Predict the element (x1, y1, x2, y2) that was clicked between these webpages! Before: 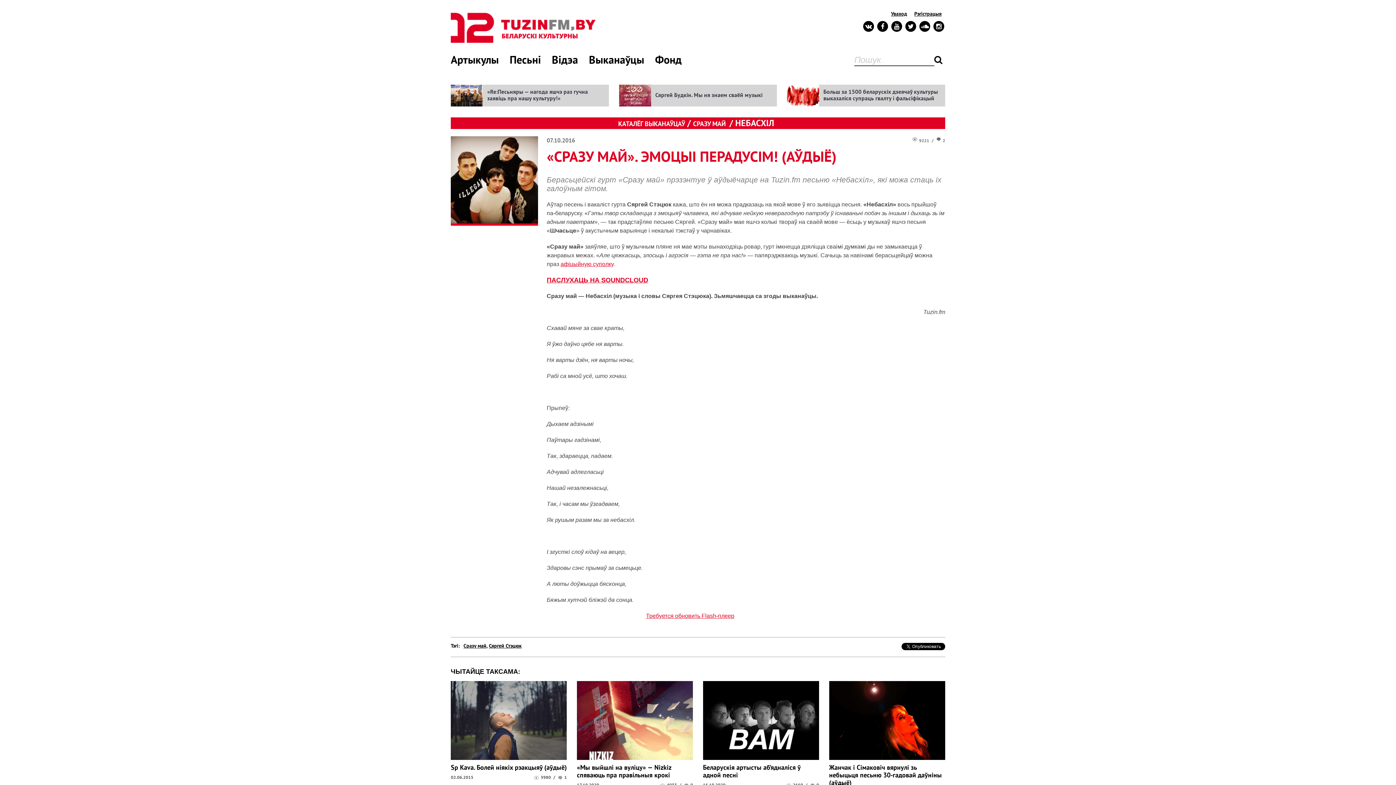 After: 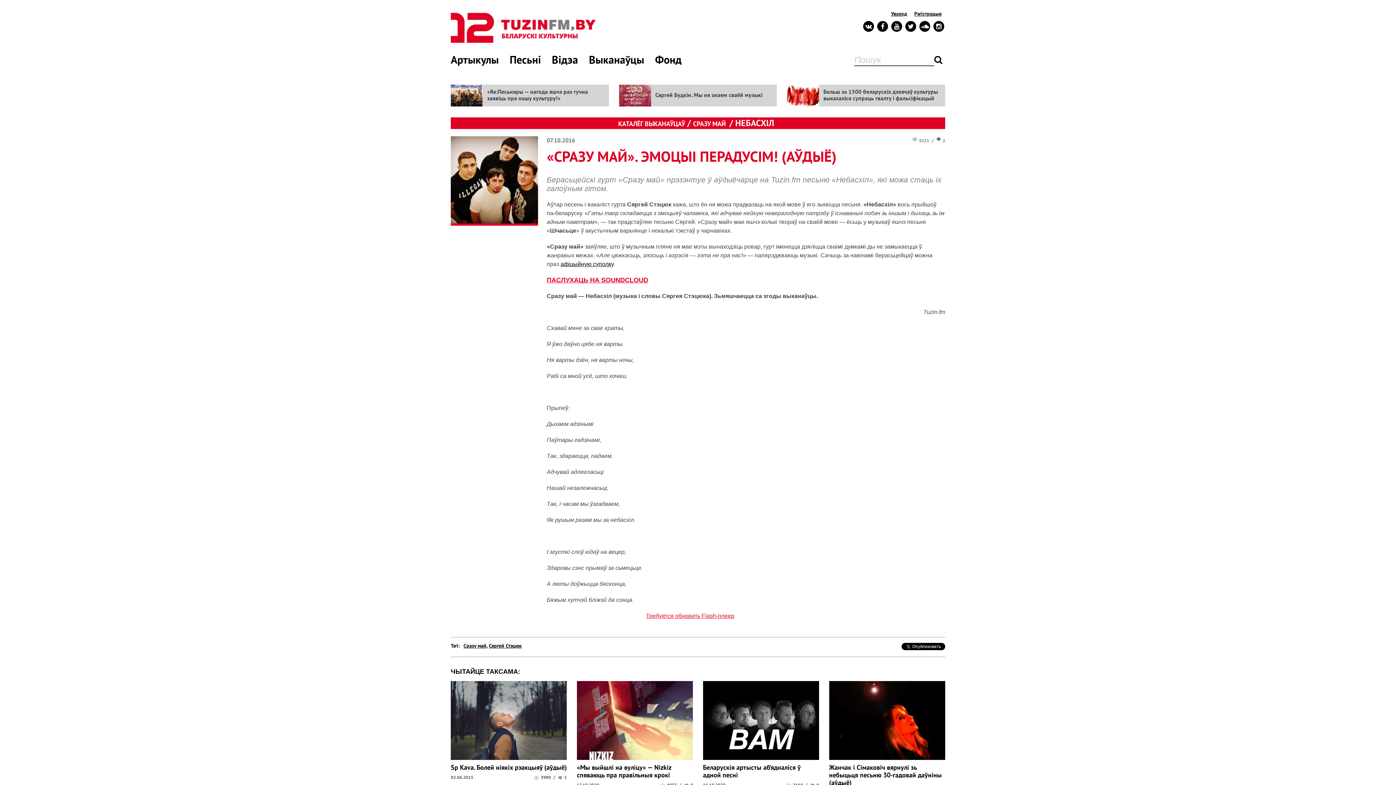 Action: label: афіцыйную суполку bbox: (560, 261, 613, 267)